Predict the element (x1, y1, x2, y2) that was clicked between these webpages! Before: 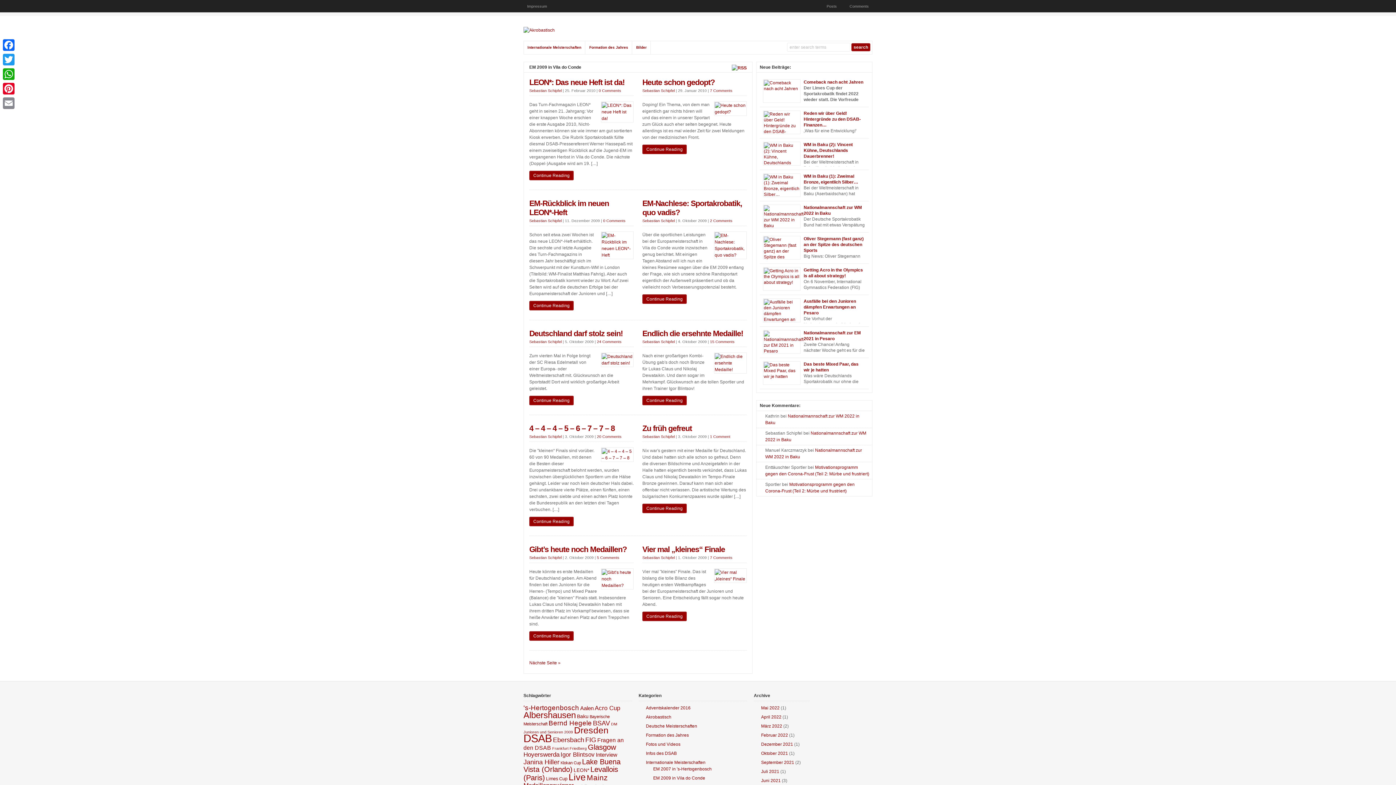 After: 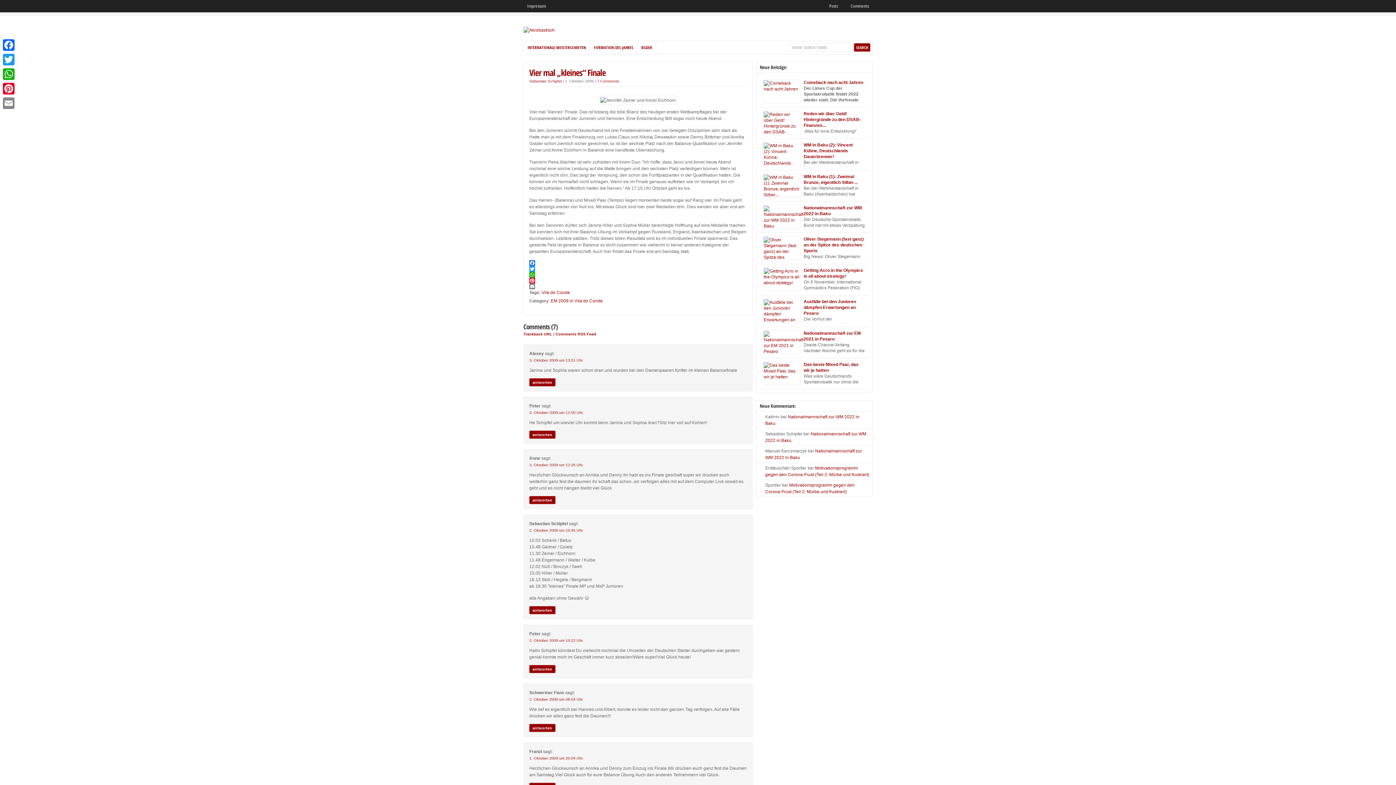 Action: bbox: (642, 612, 686, 621) label: Continue Reading